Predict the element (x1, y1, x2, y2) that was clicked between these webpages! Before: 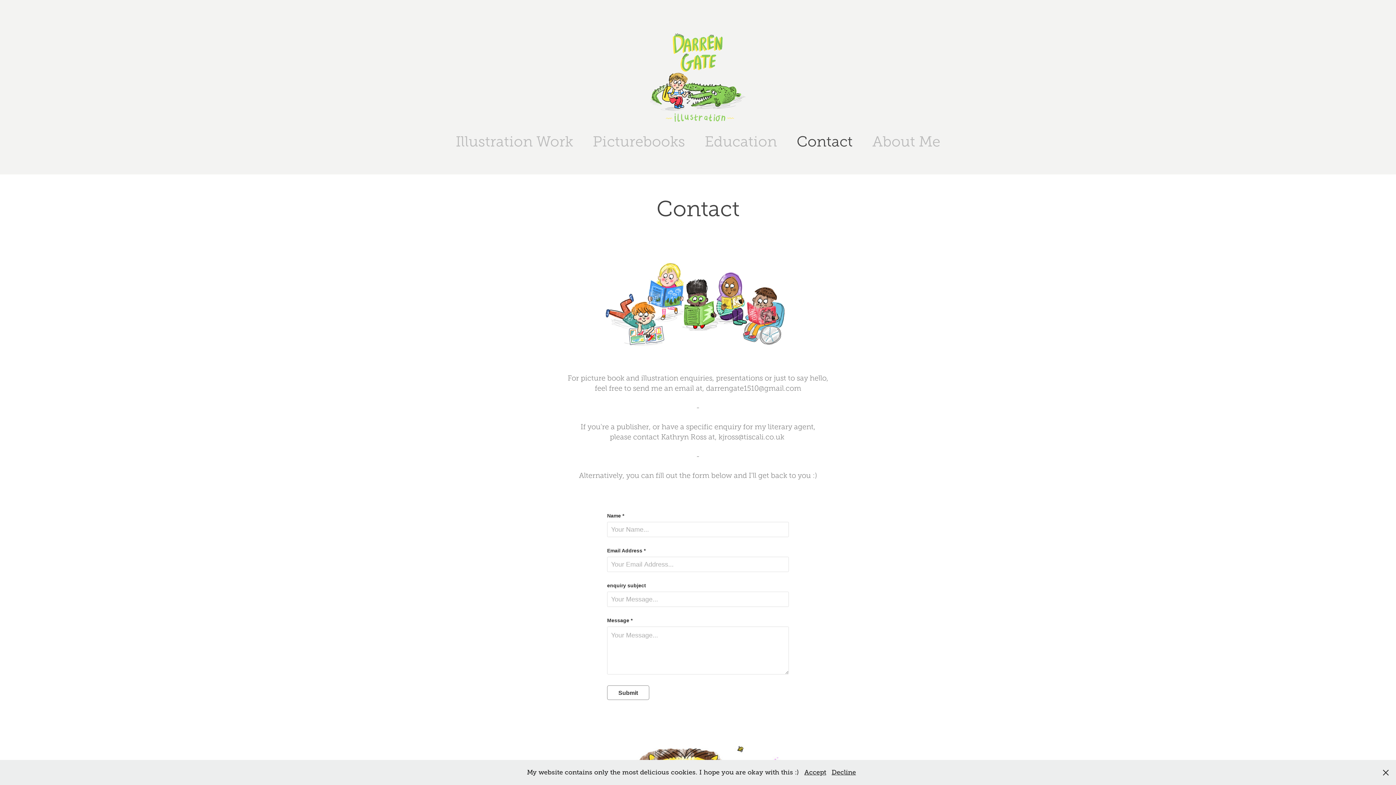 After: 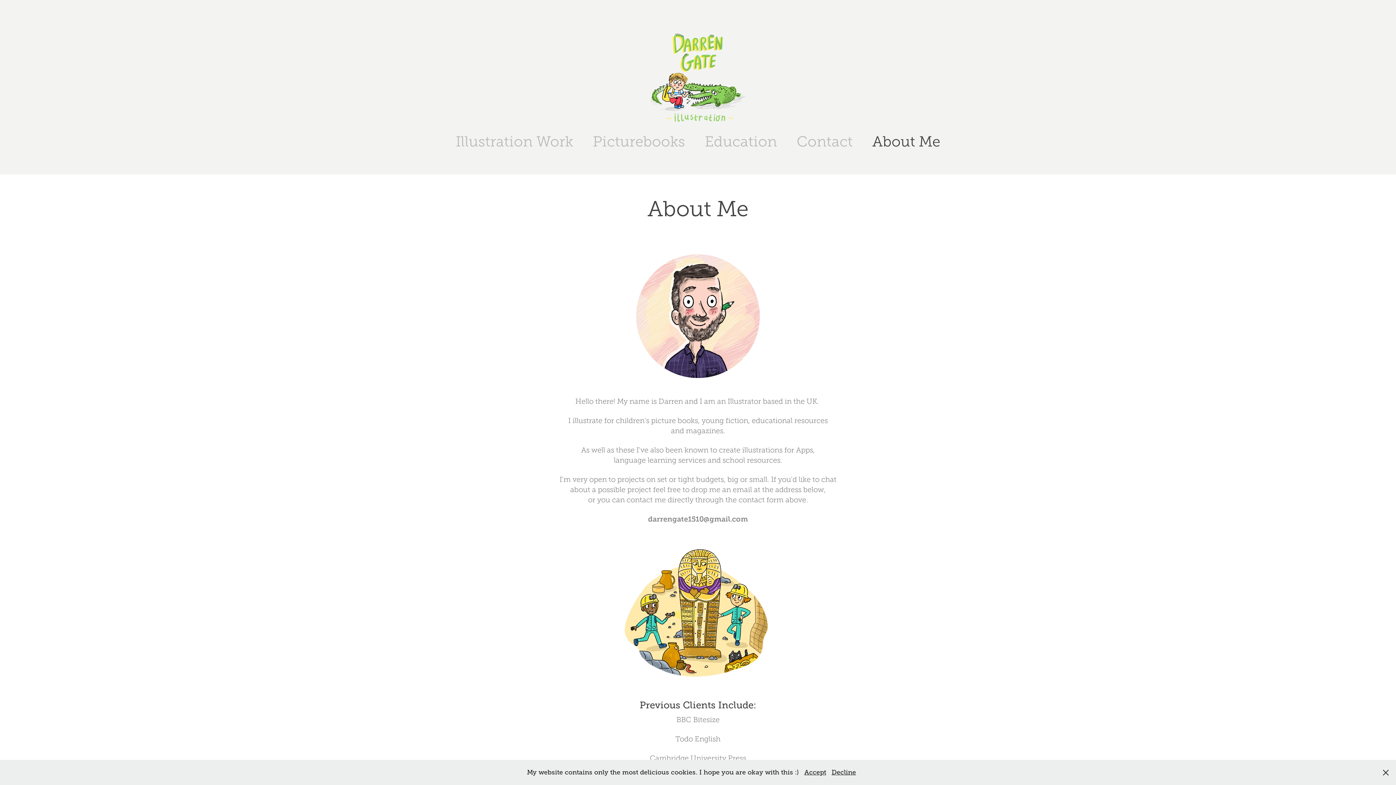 Action: label: About Me bbox: (872, 133, 940, 149)